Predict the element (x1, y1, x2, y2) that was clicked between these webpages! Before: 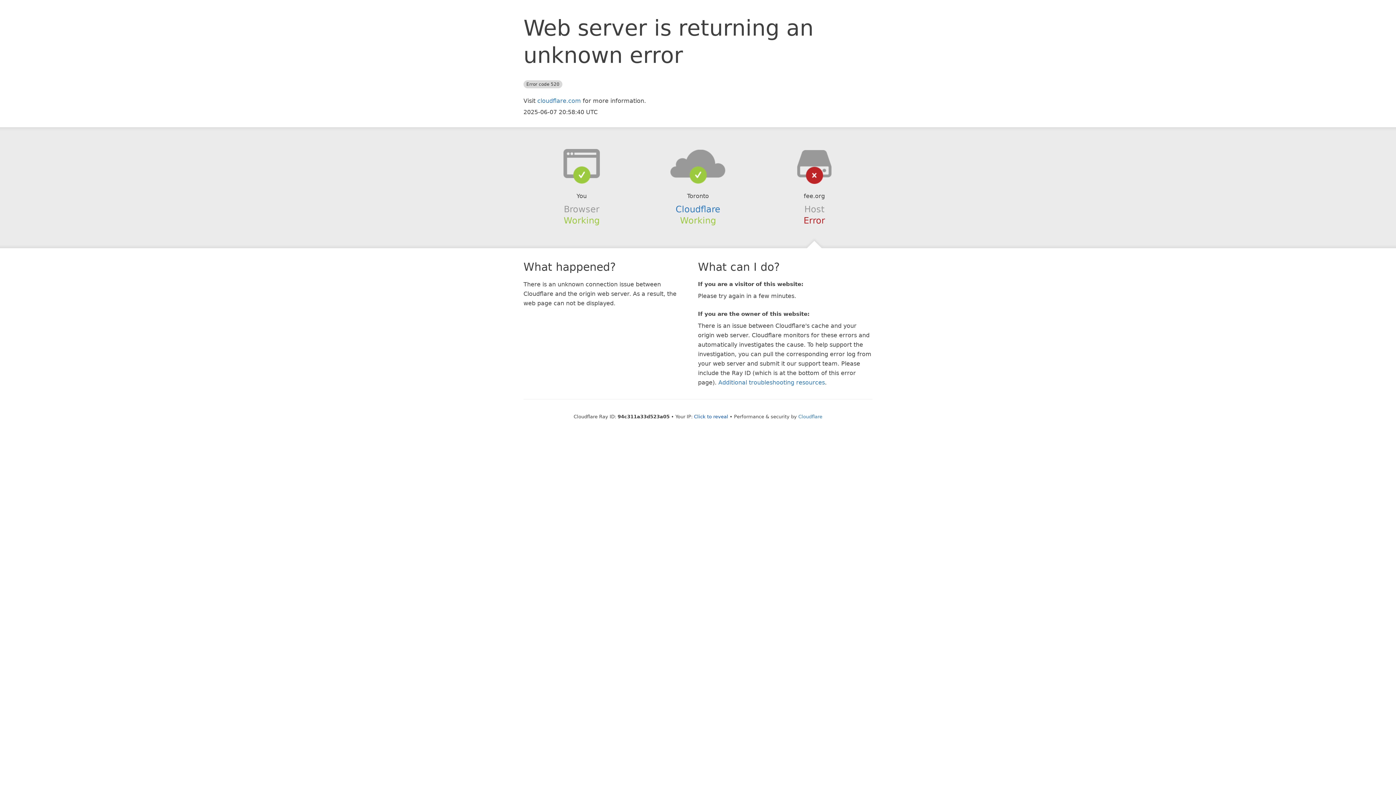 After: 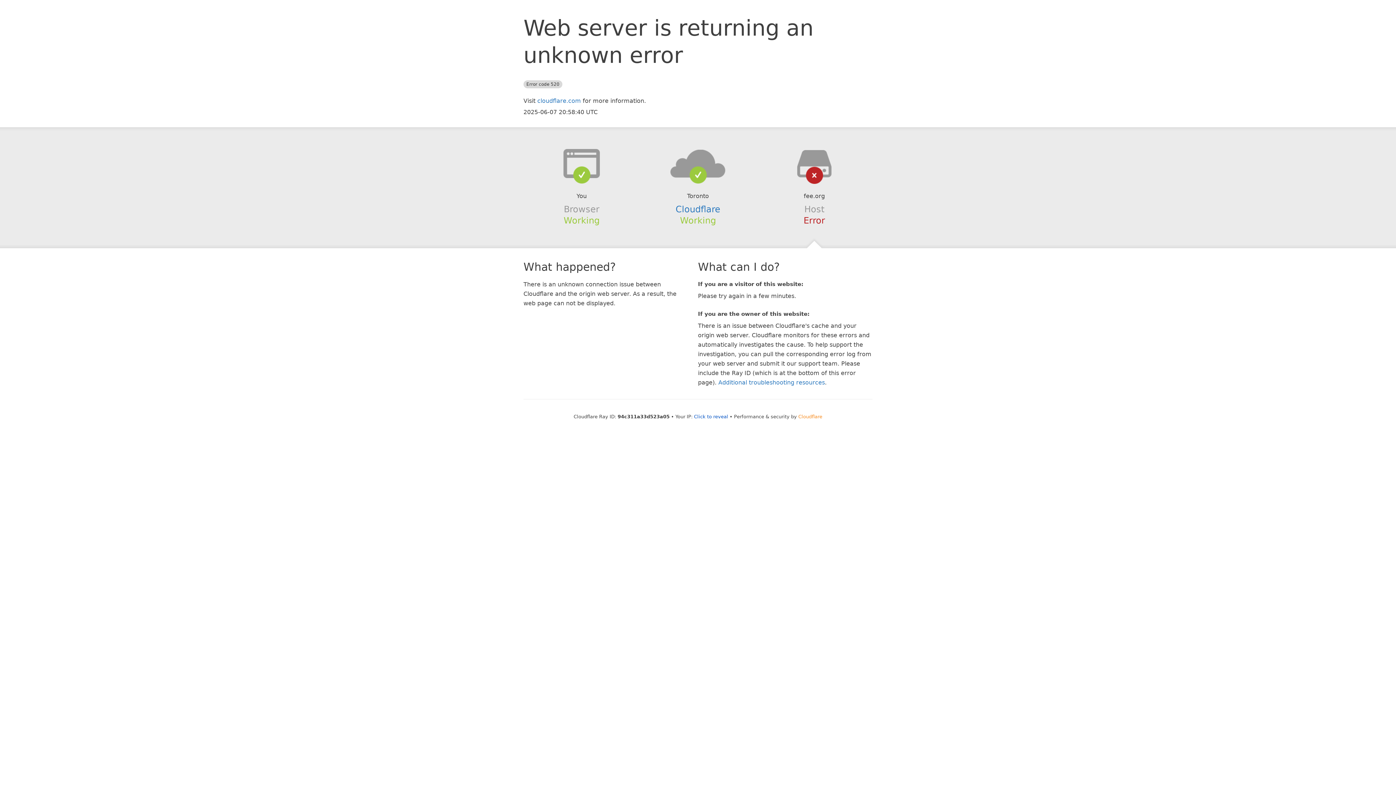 Action: bbox: (798, 414, 822, 419) label: Cloudflare